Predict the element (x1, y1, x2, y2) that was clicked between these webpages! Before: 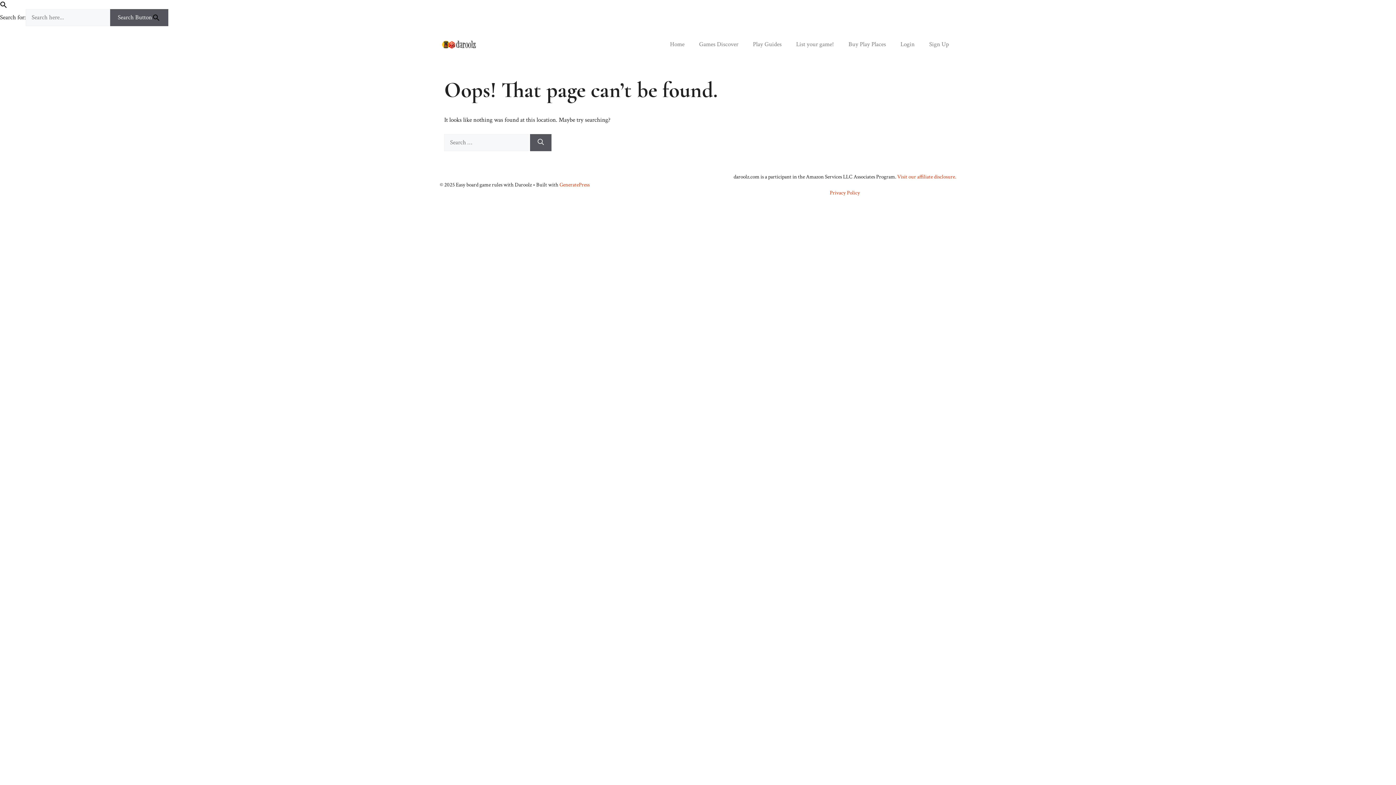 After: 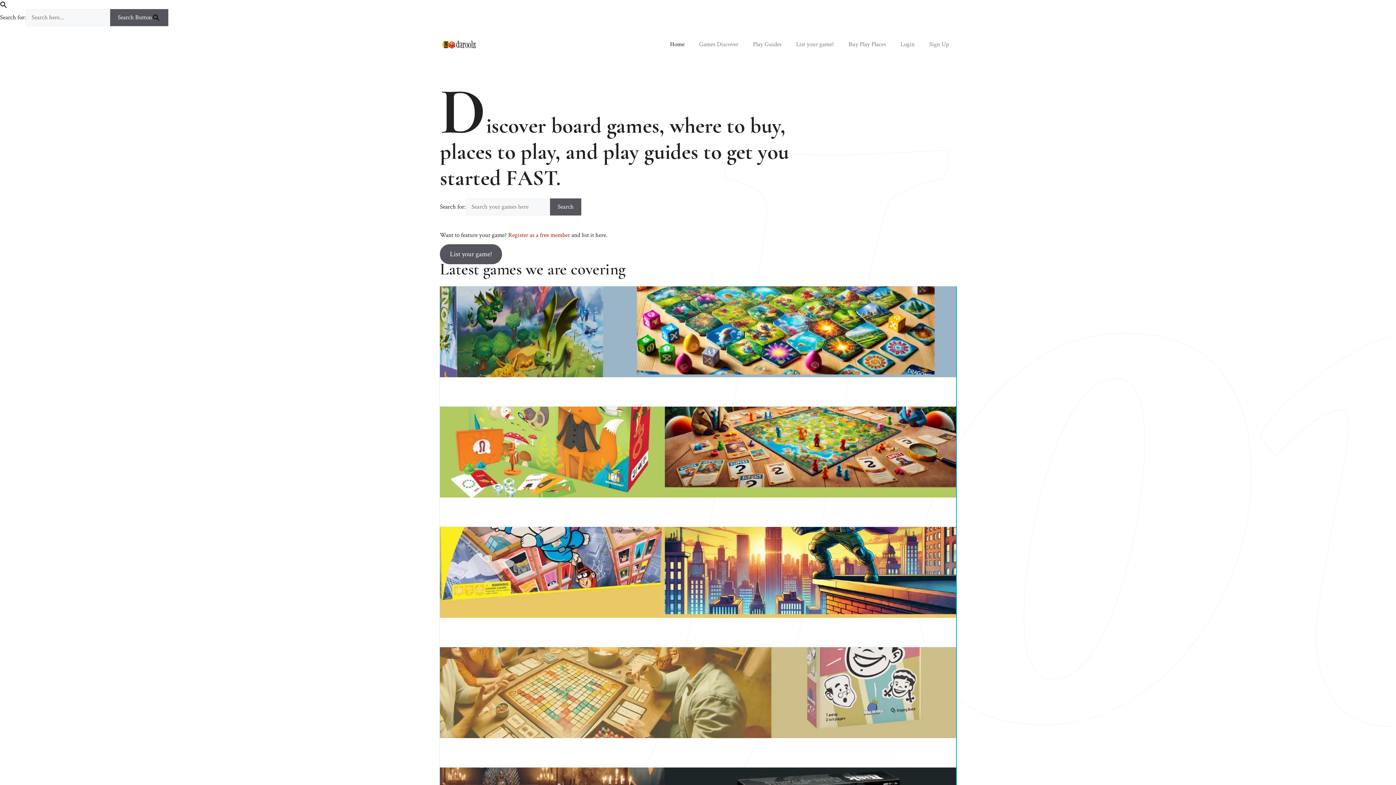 Action: label: Home bbox: (662, 33, 692, 55)